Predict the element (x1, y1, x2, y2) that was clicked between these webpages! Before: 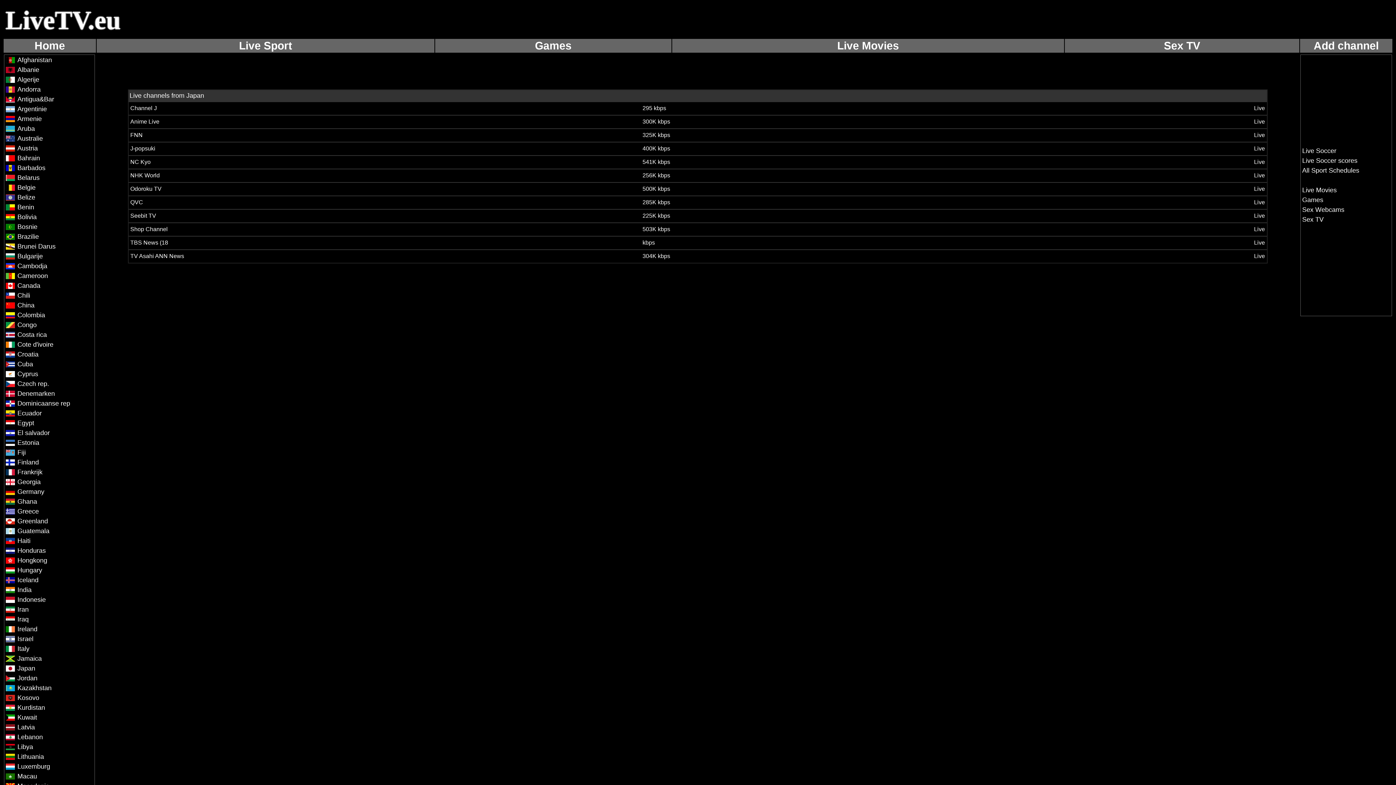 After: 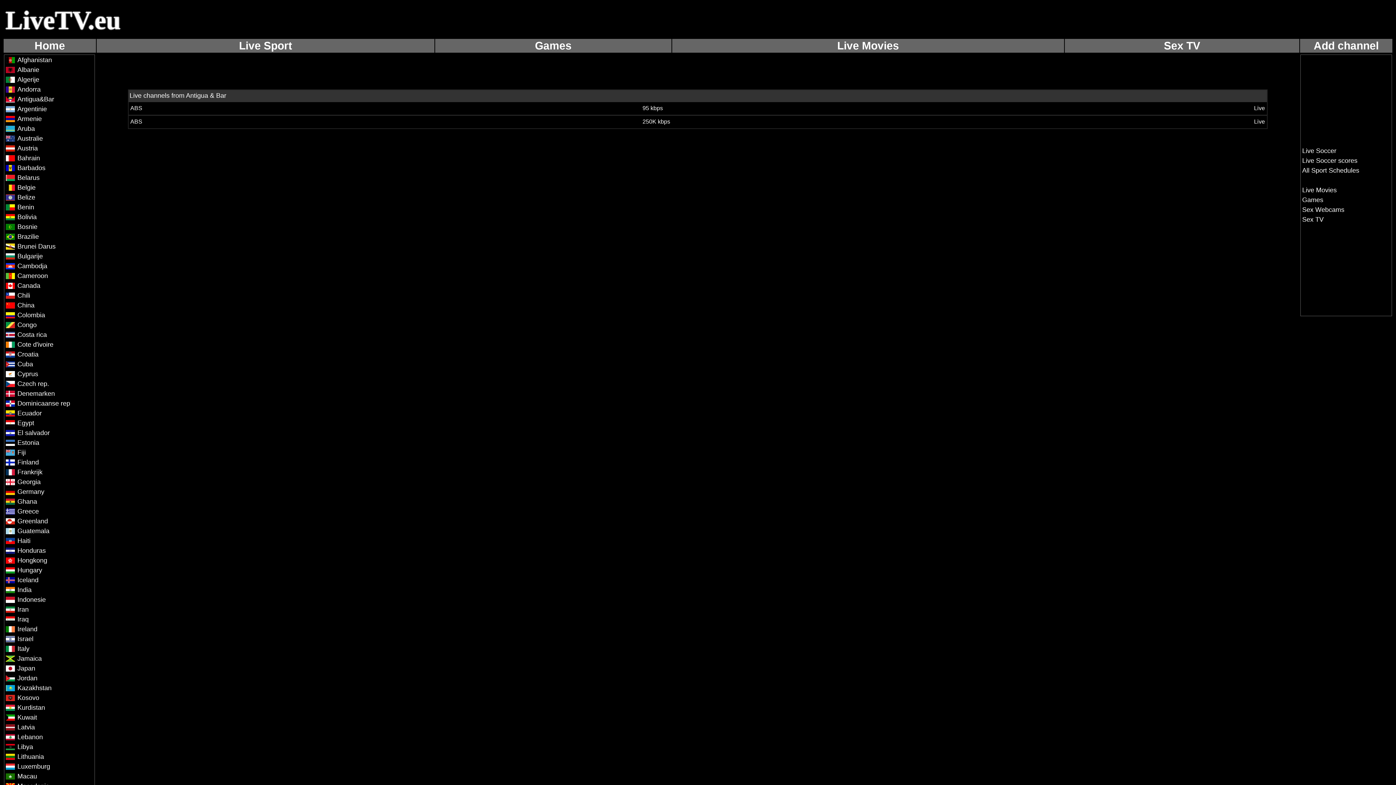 Action: bbox: (5, 96, 14, 104)